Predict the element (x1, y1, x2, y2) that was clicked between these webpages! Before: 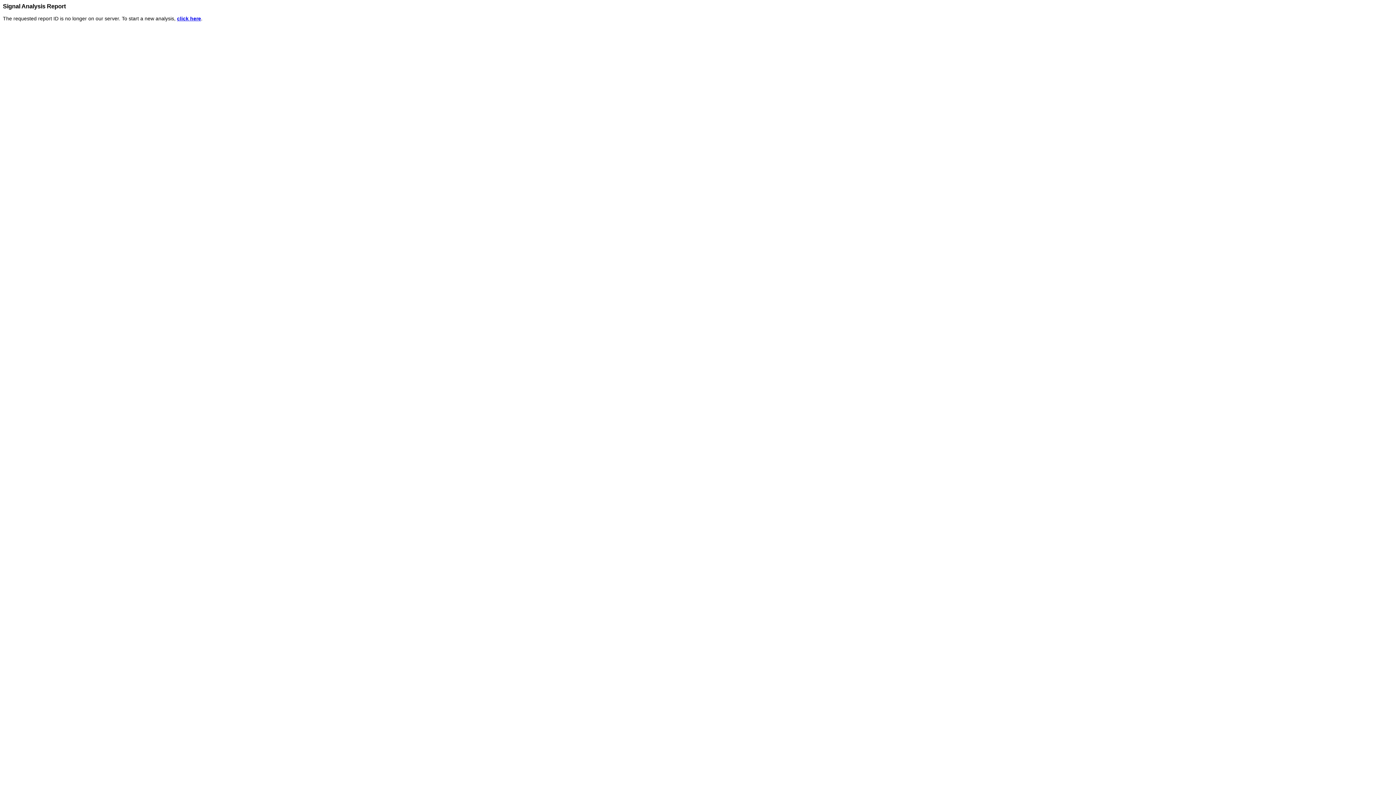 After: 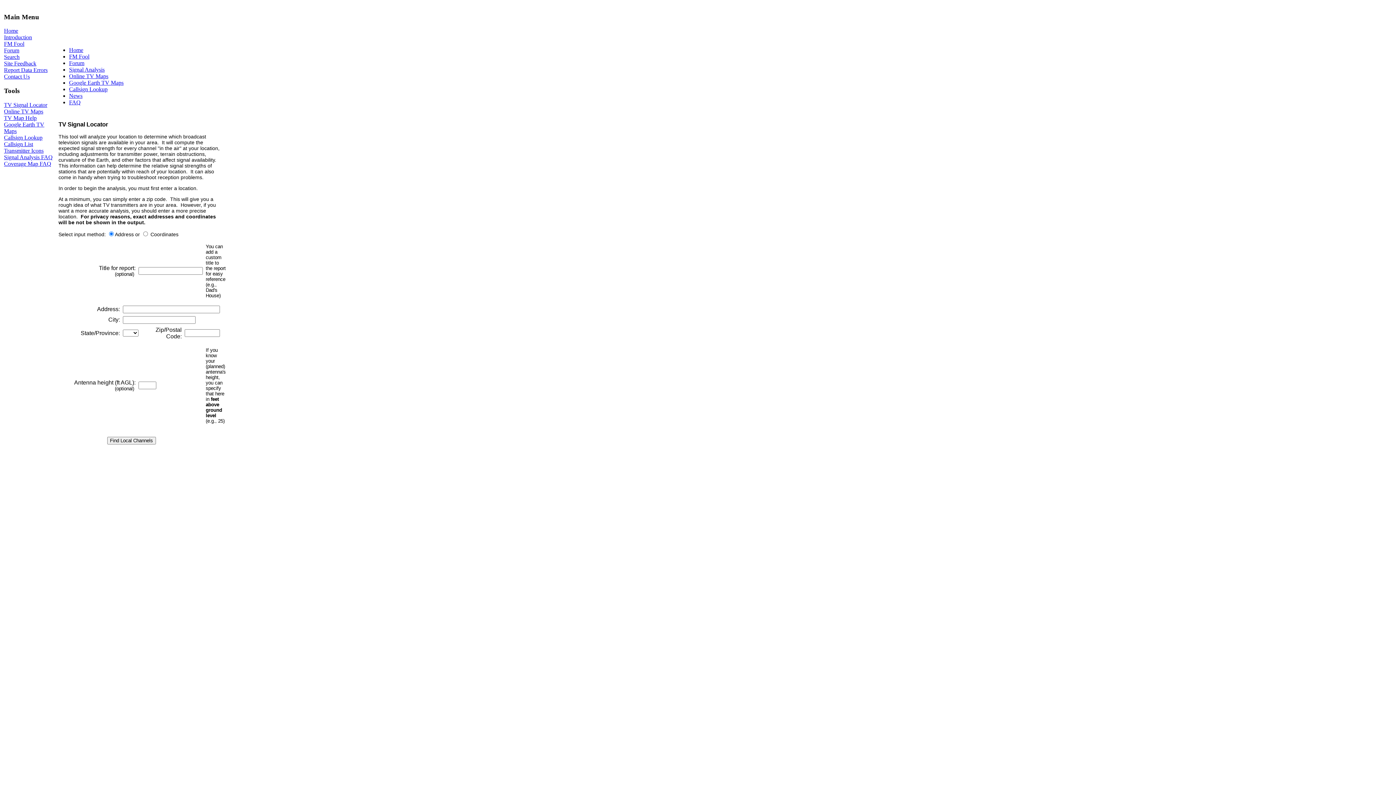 Action: bbox: (177, 15, 201, 21) label: click here